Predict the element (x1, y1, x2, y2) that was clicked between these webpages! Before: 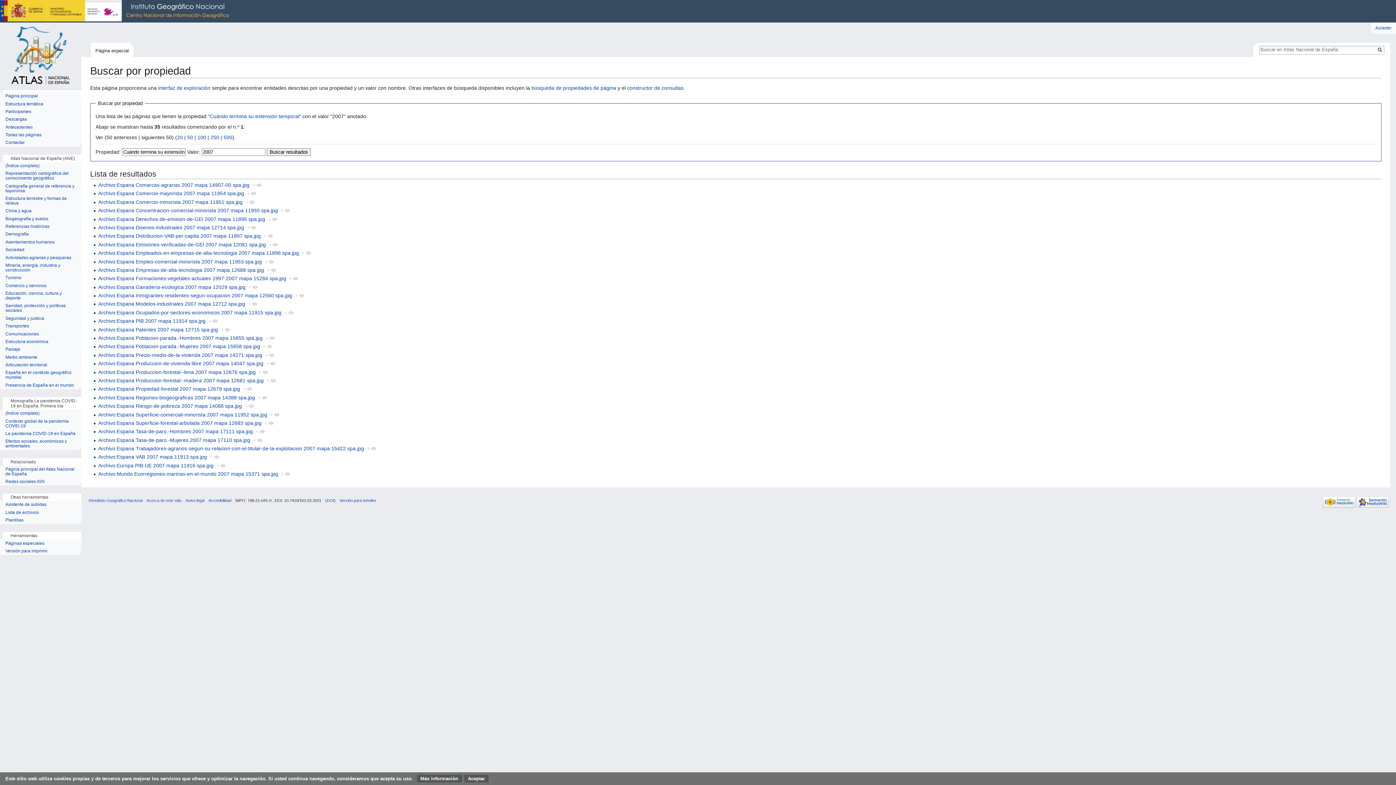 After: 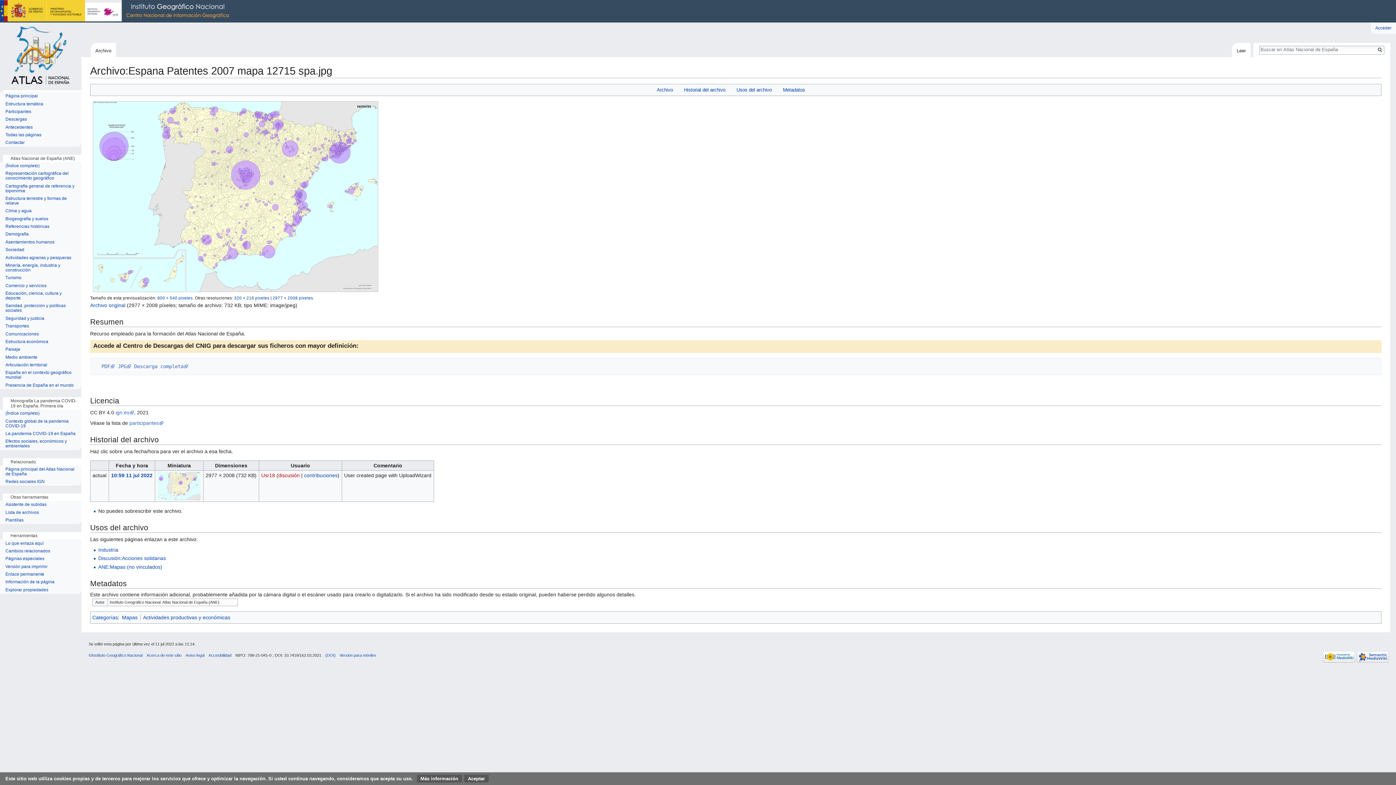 Action: bbox: (98, 326, 217, 332) label: Archivo:Espana Patentes 2007 mapa 12715 spa.jpg